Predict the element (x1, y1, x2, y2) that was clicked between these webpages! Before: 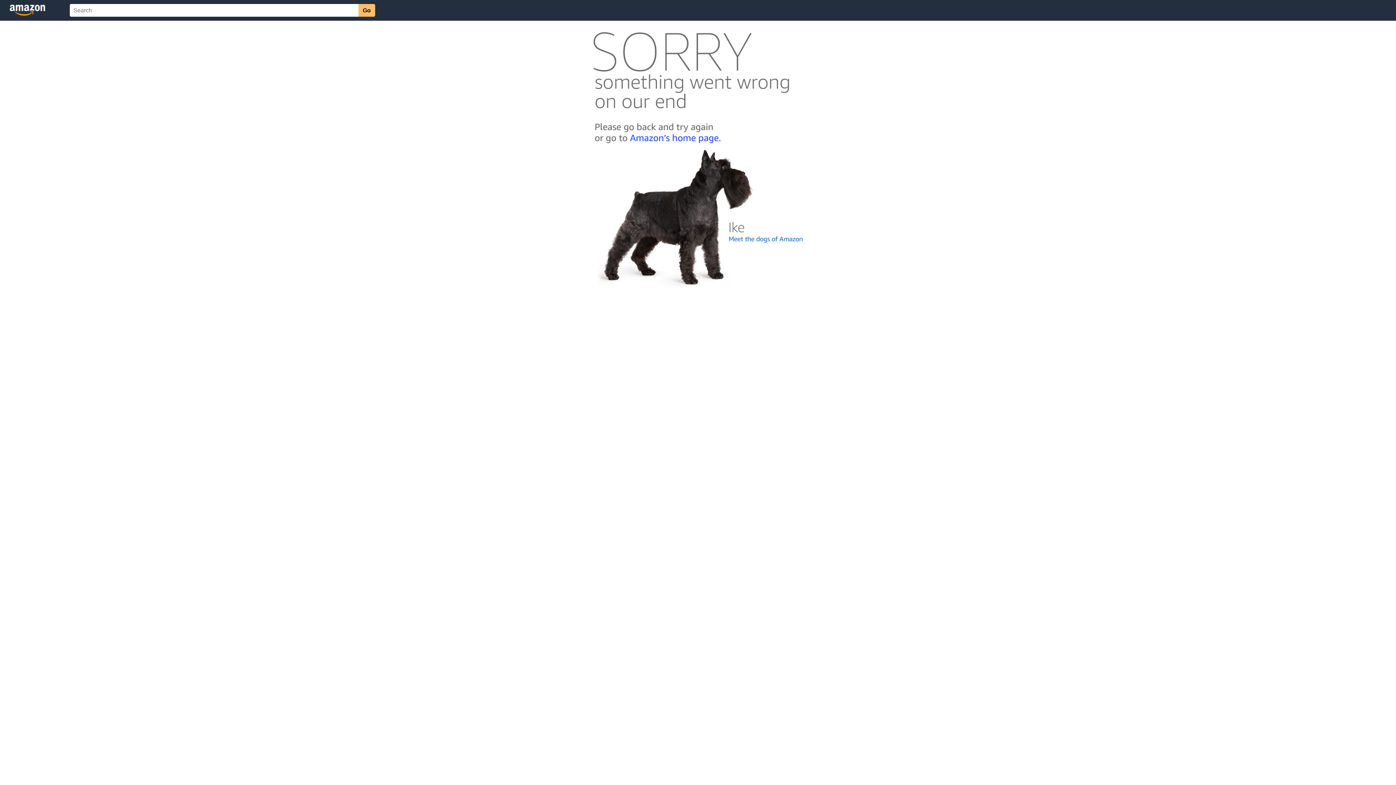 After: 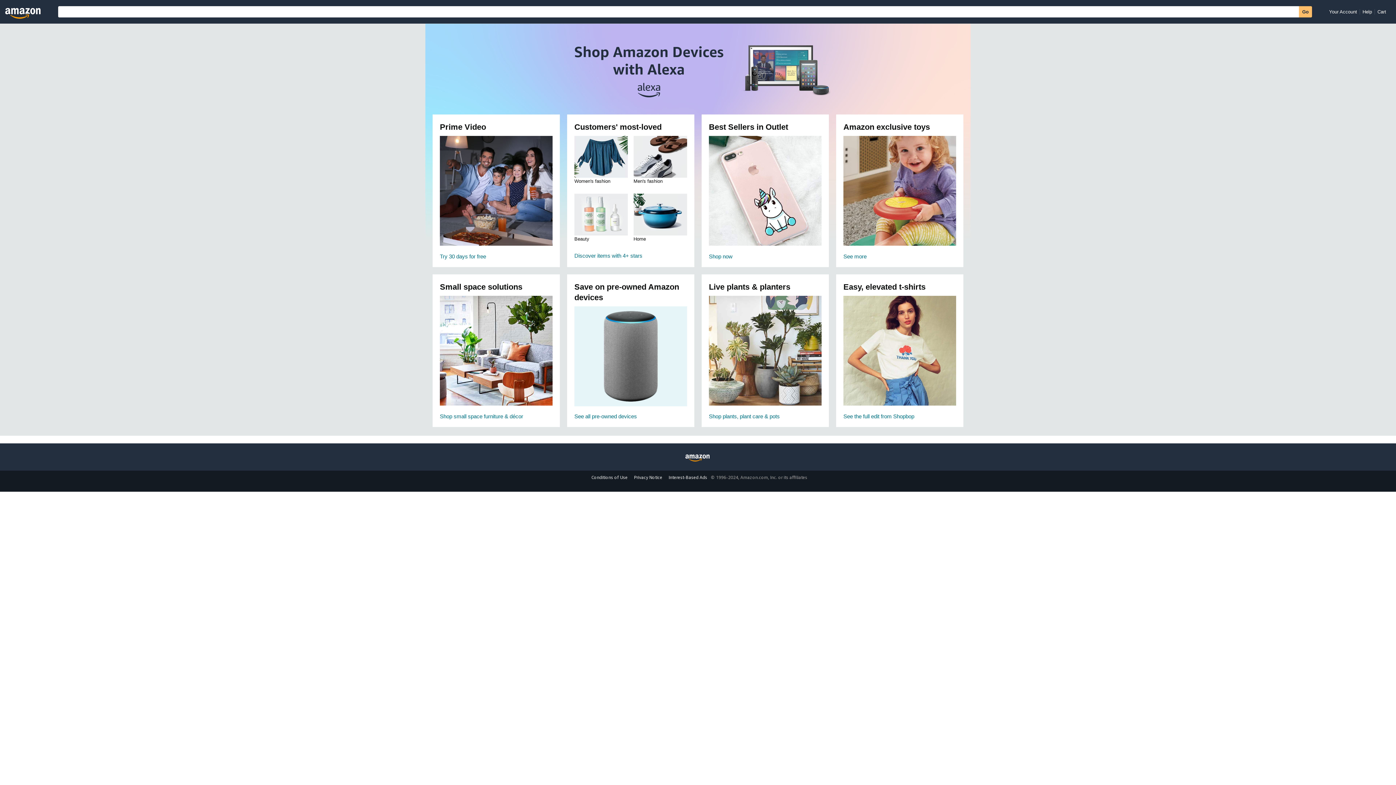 Action: bbox: (592, 142, 803, 148)